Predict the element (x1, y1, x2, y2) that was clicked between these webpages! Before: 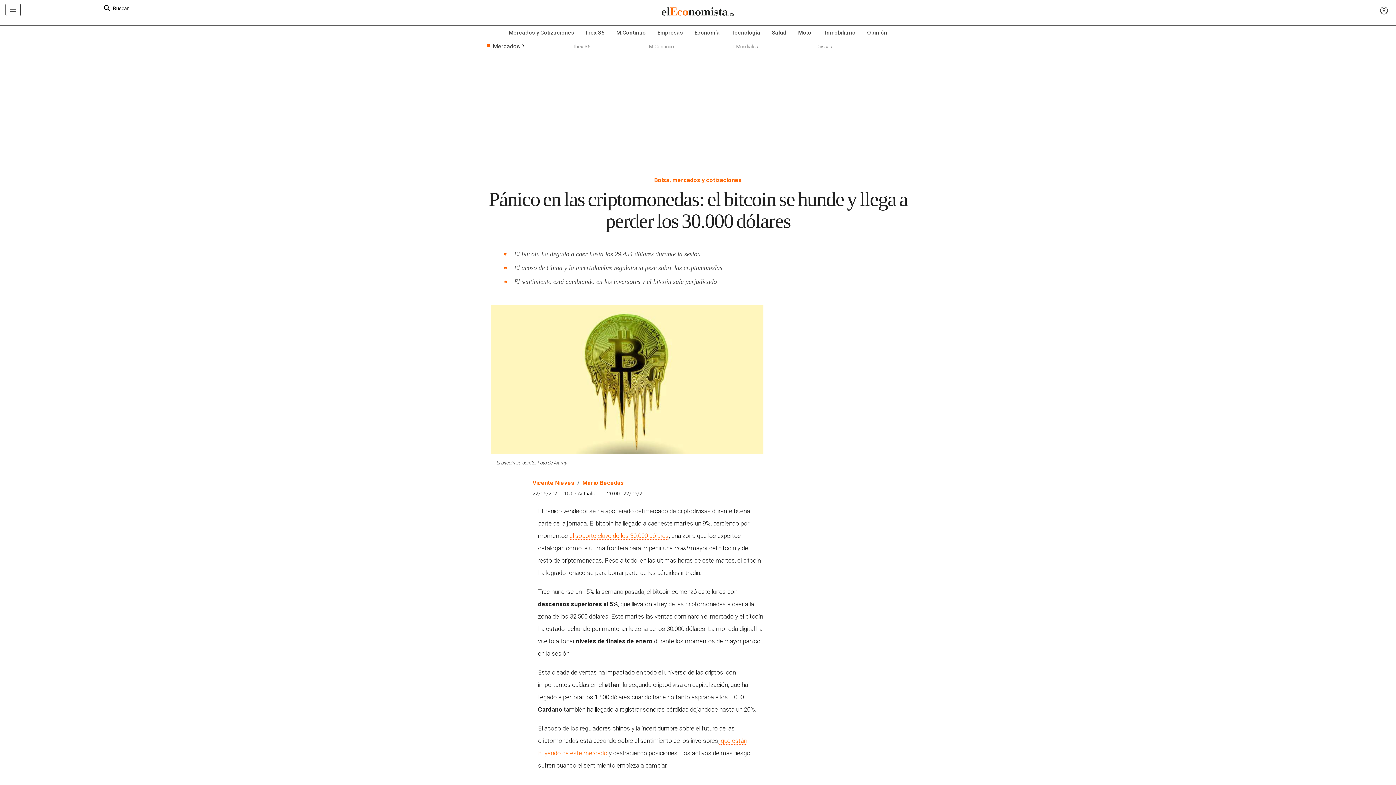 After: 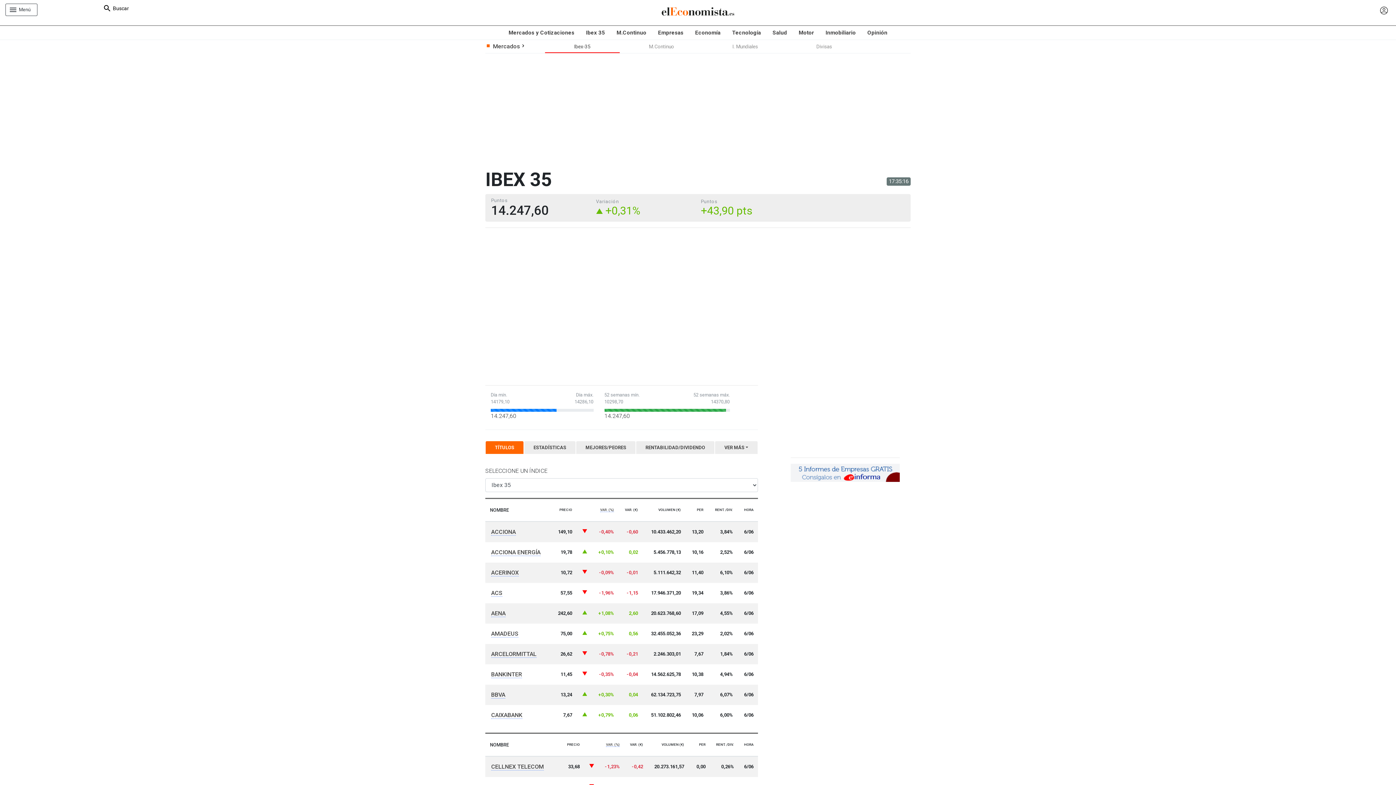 Action: label: Ibex 35 bbox: (580, 25, 610, 39)